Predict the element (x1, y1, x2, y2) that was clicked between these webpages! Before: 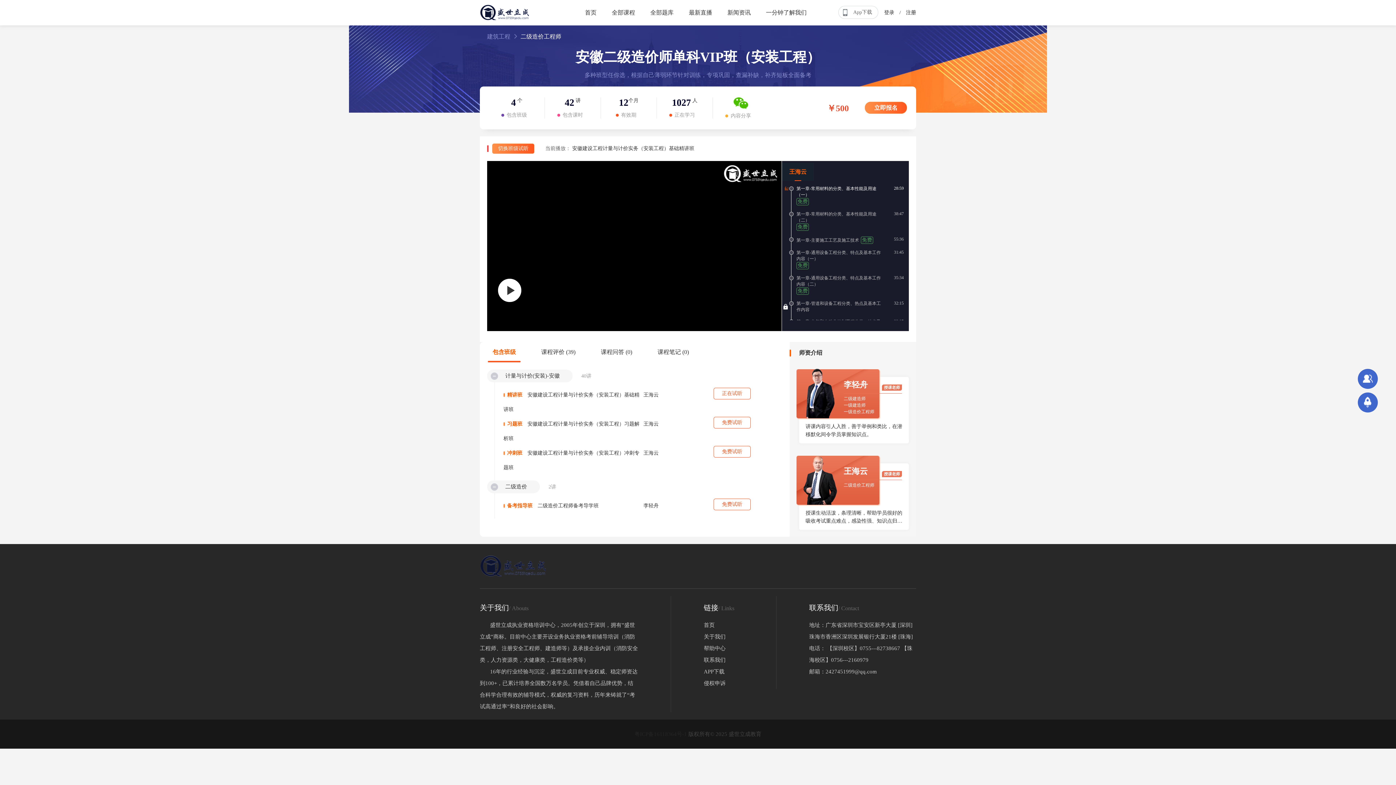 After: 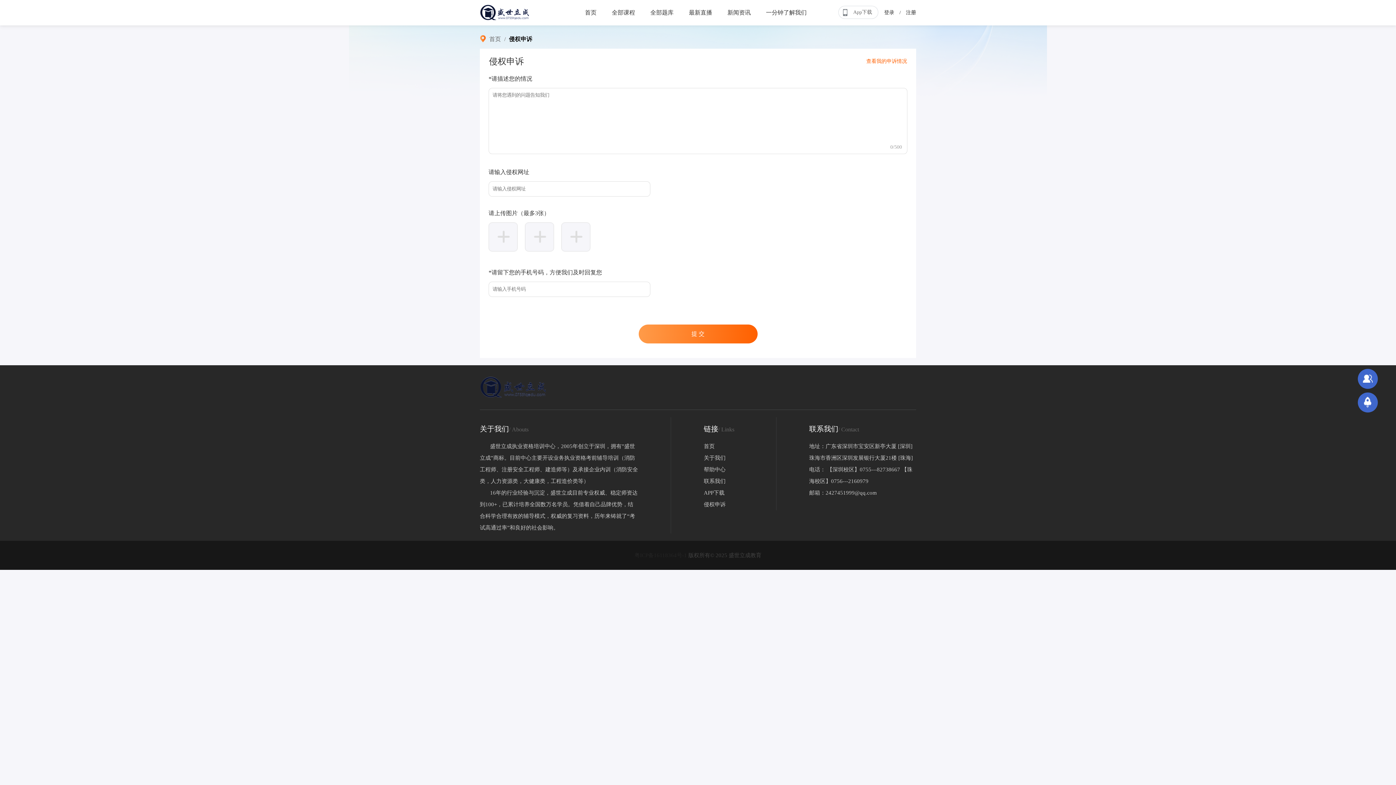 Action: bbox: (704, 680, 725, 686) label: 侵权申诉